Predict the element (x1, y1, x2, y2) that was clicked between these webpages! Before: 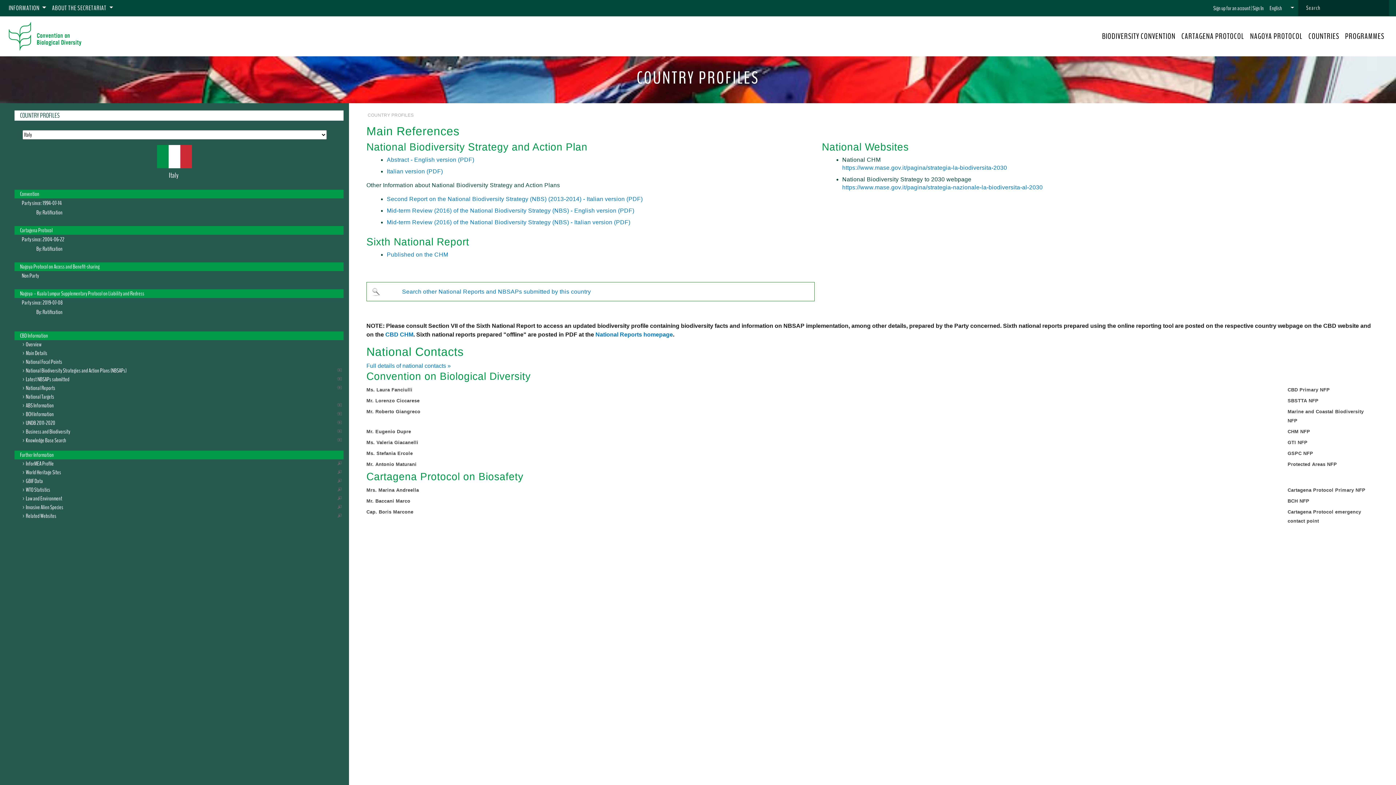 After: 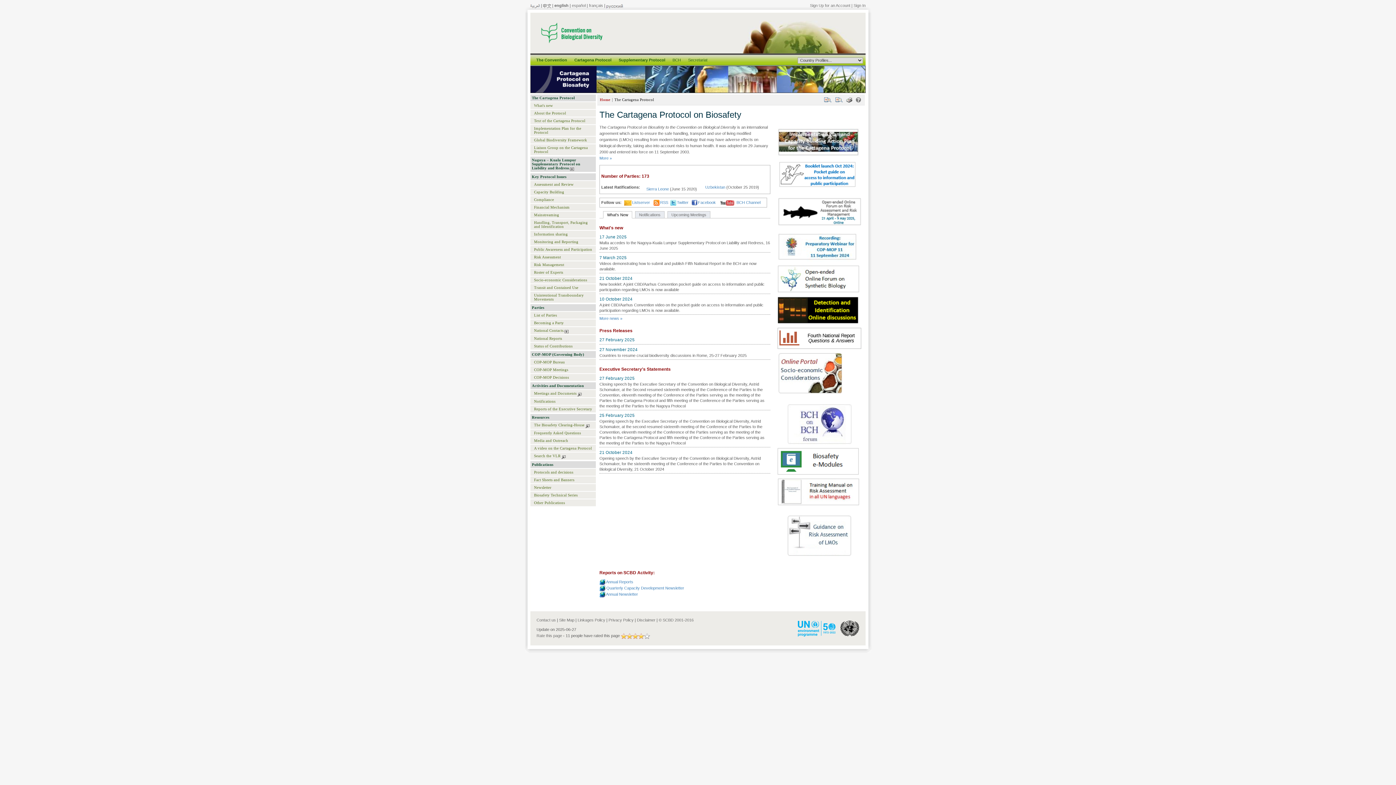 Action: label: CARTAGENA PROTOCOL bbox: (1178, 29, 1247, 43)